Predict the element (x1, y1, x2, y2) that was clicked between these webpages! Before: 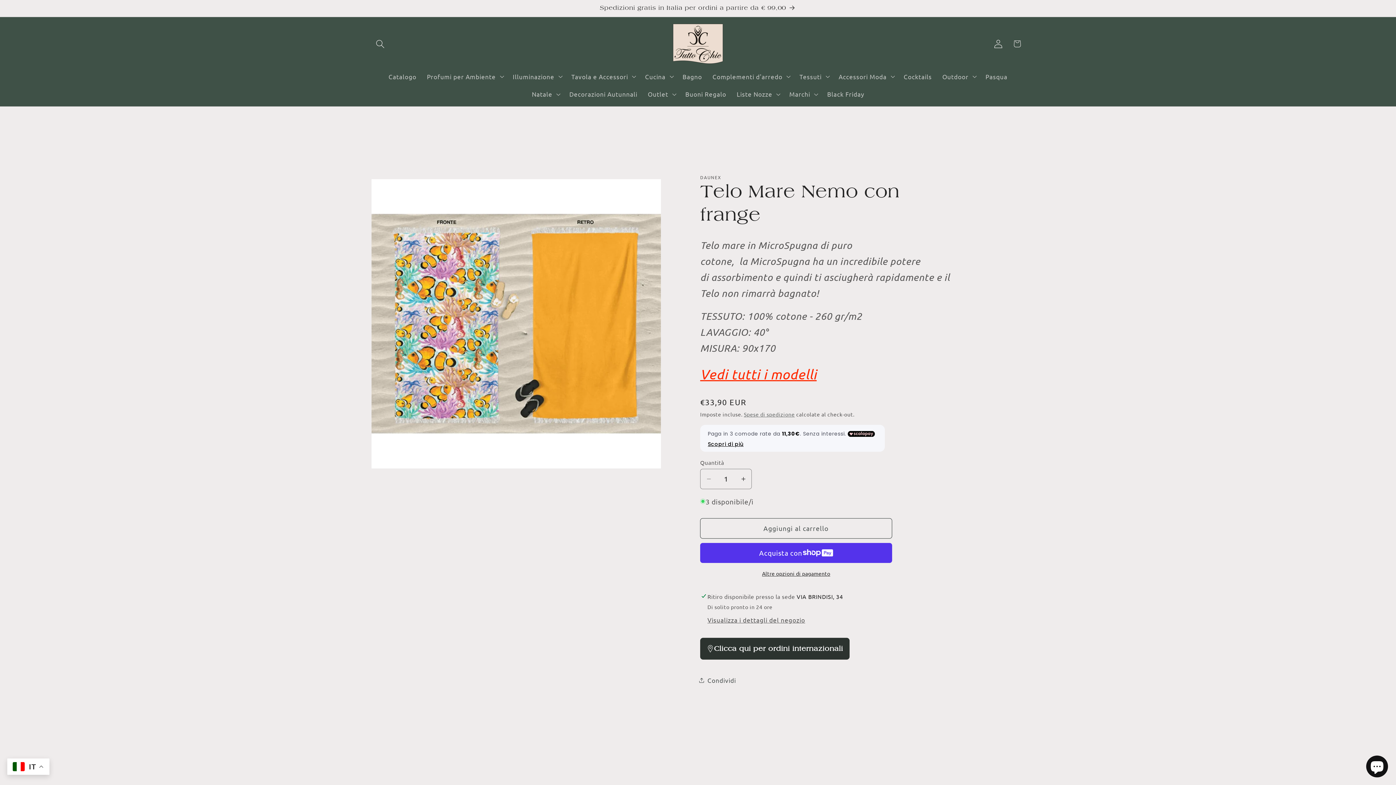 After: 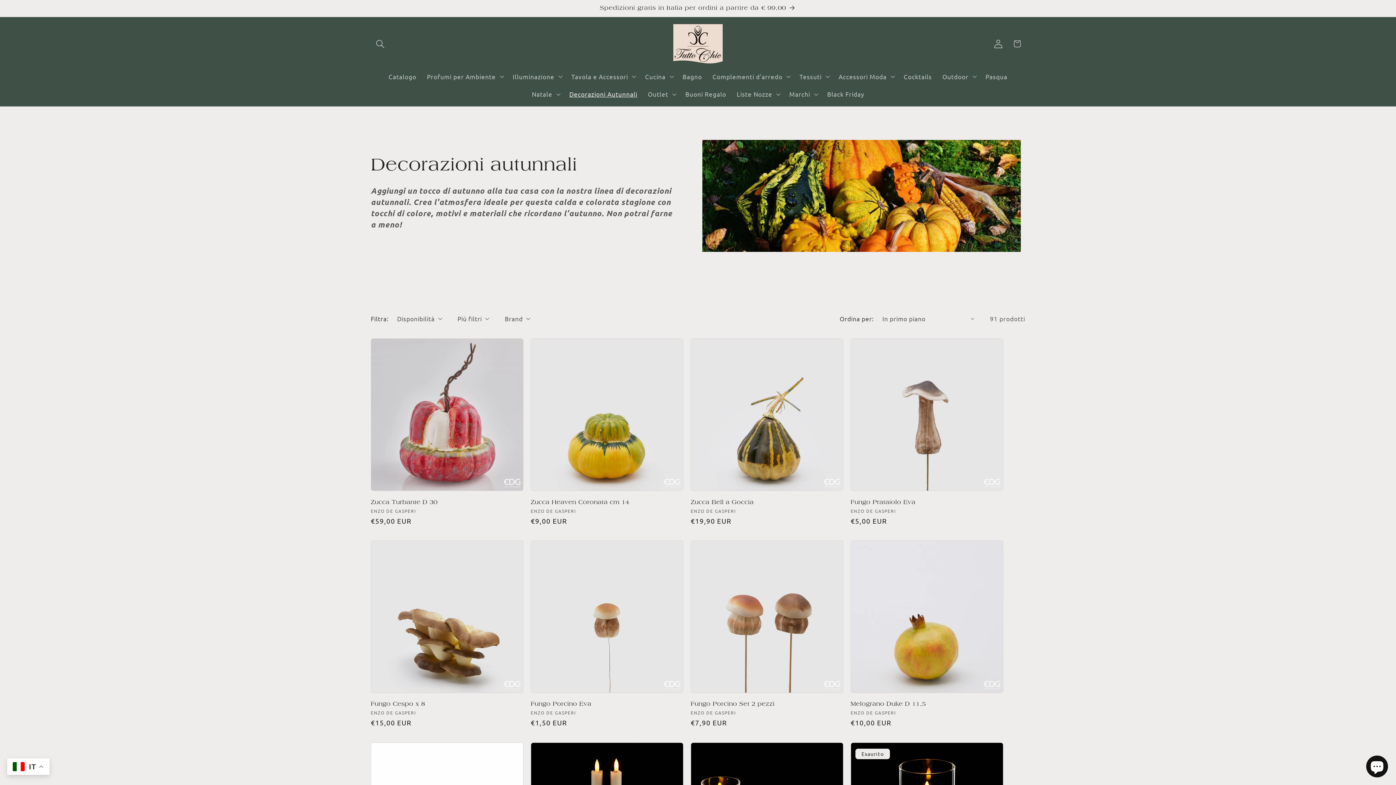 Action: bbox: (564, 85, 642, 103) label: Decorazioni Autunnali